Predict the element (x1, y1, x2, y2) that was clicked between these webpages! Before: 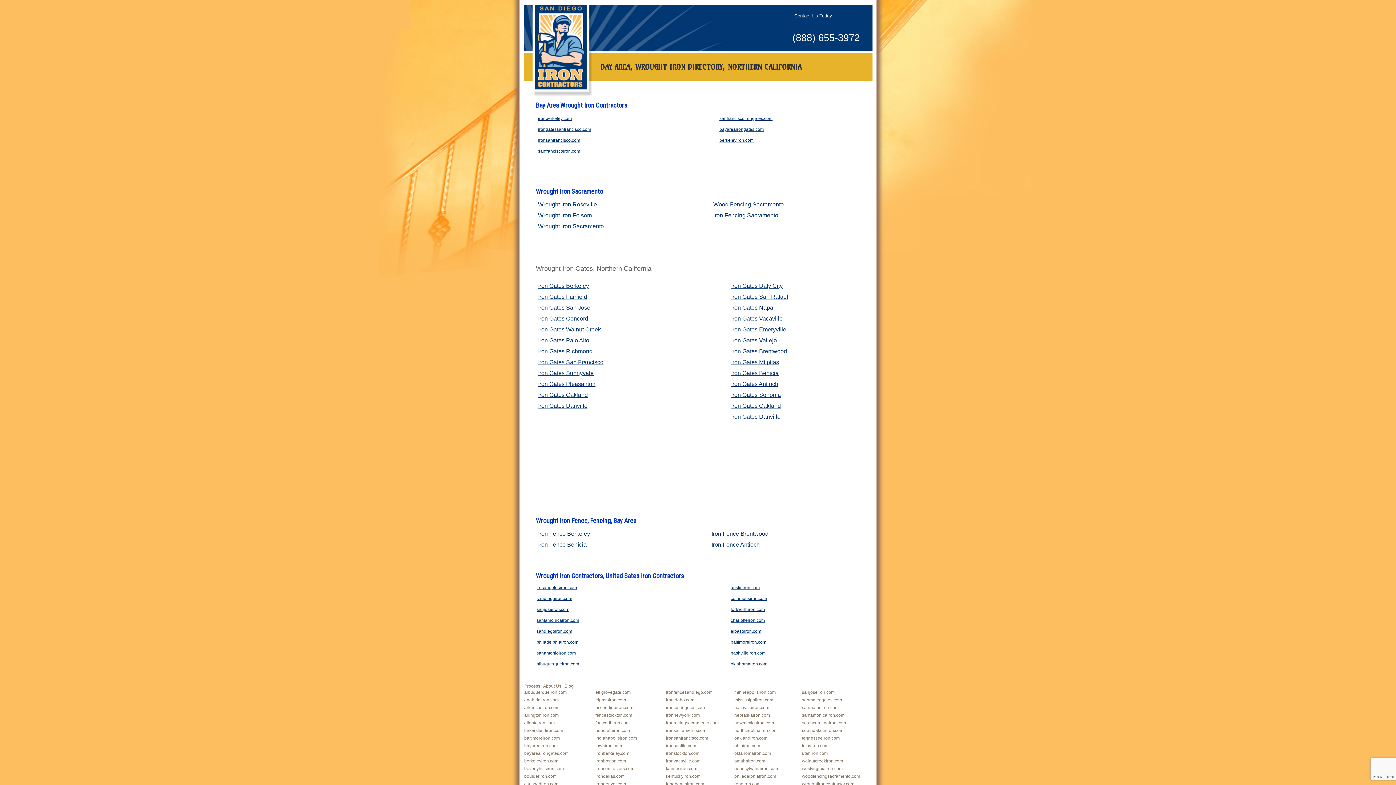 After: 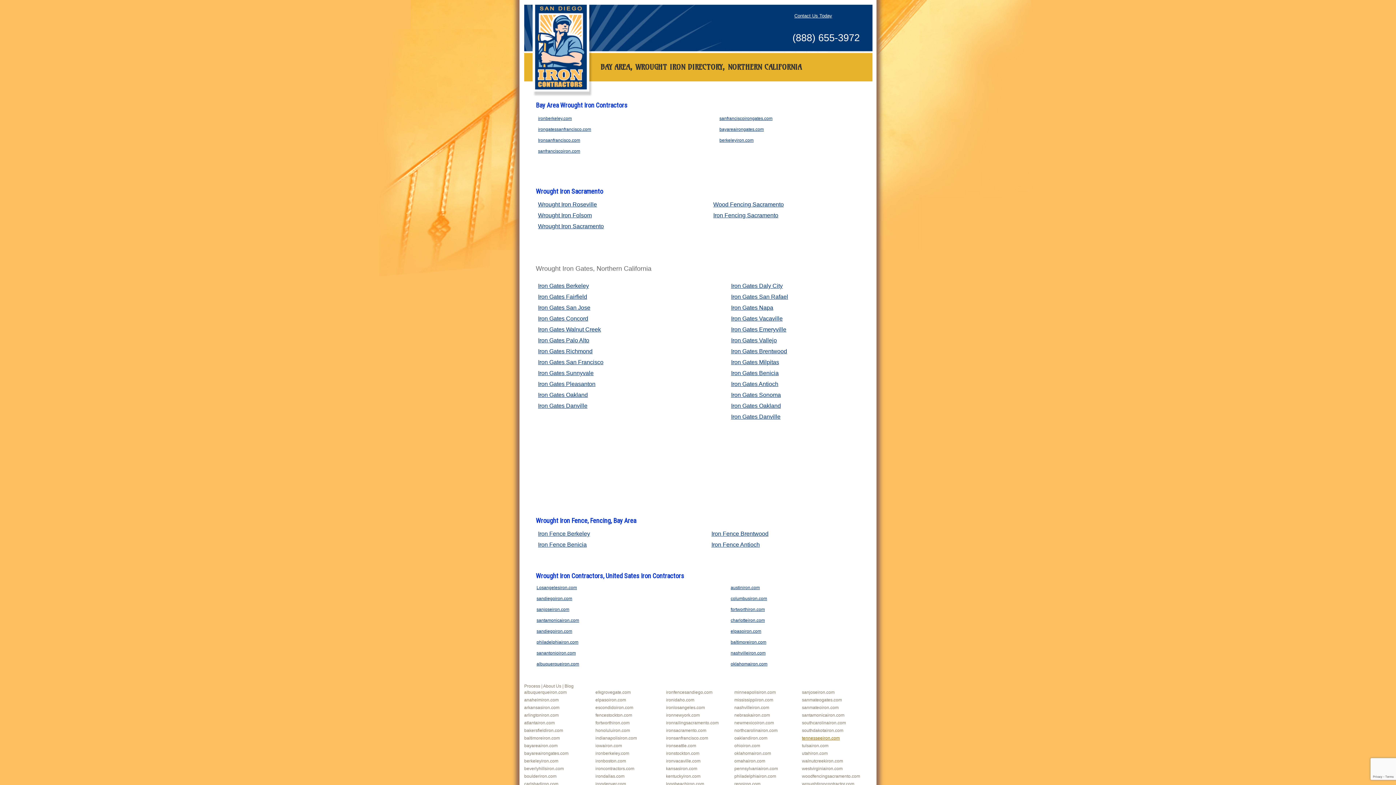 Action: label: tennesseeiron.com bbox: (802, 736, 840, 741)